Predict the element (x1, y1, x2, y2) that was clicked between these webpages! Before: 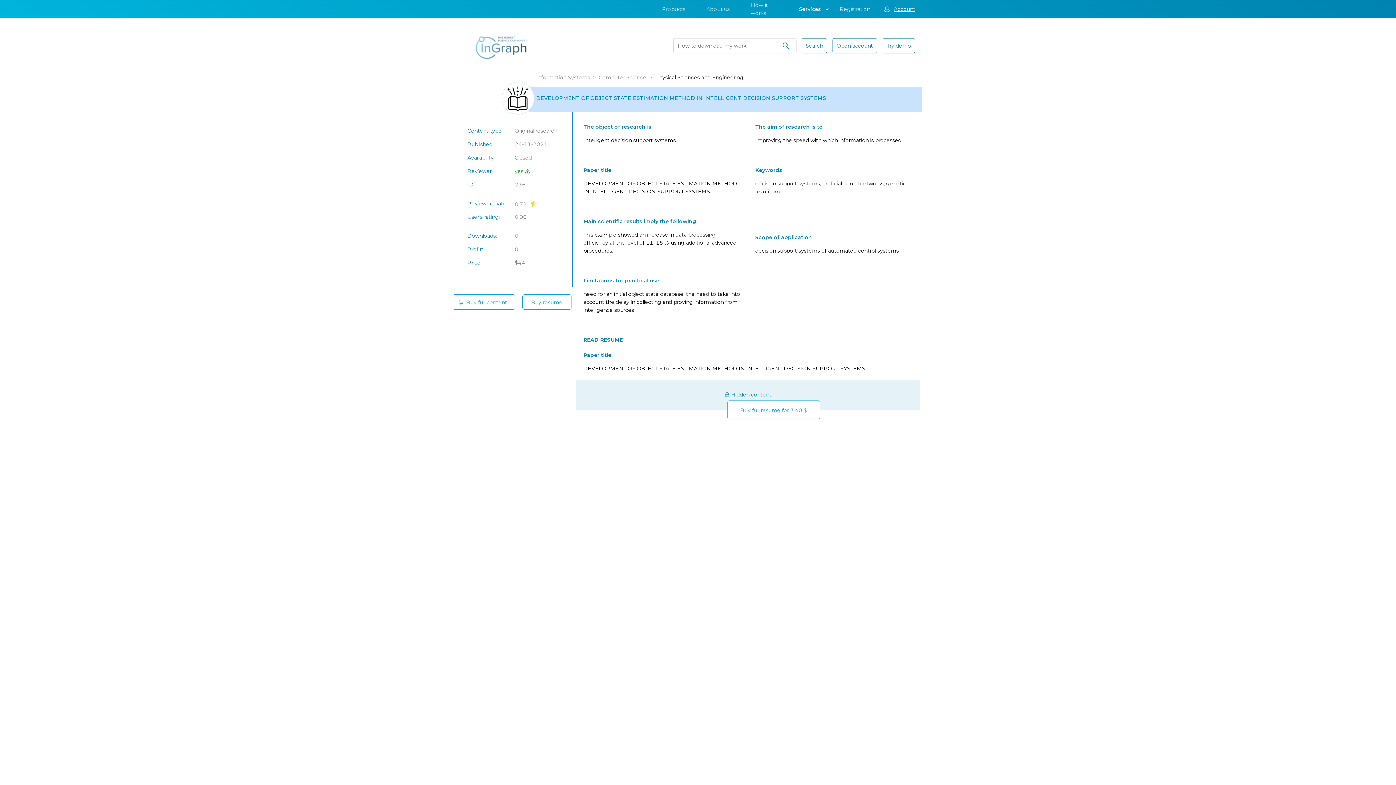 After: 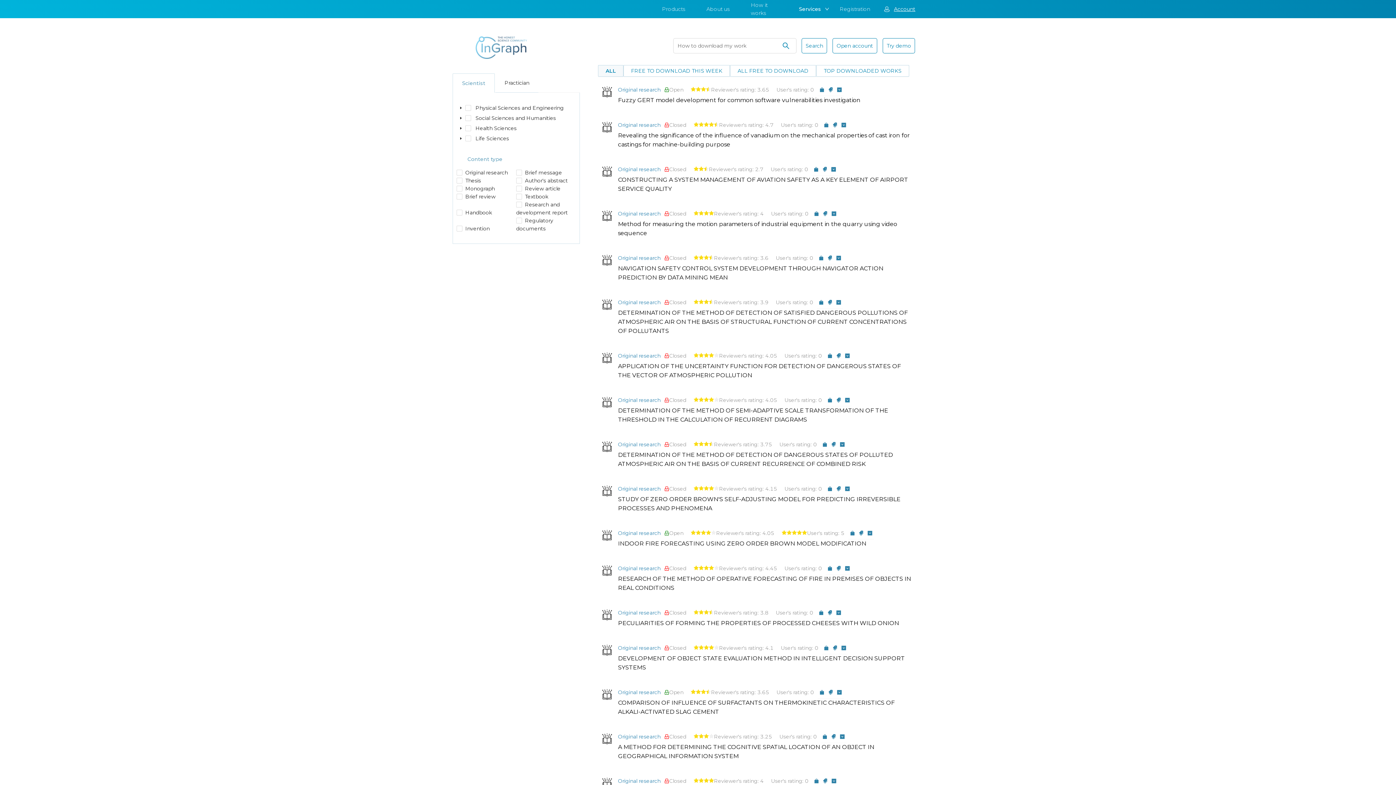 Action: bbox: (801, 38, 827, 53) label: Search